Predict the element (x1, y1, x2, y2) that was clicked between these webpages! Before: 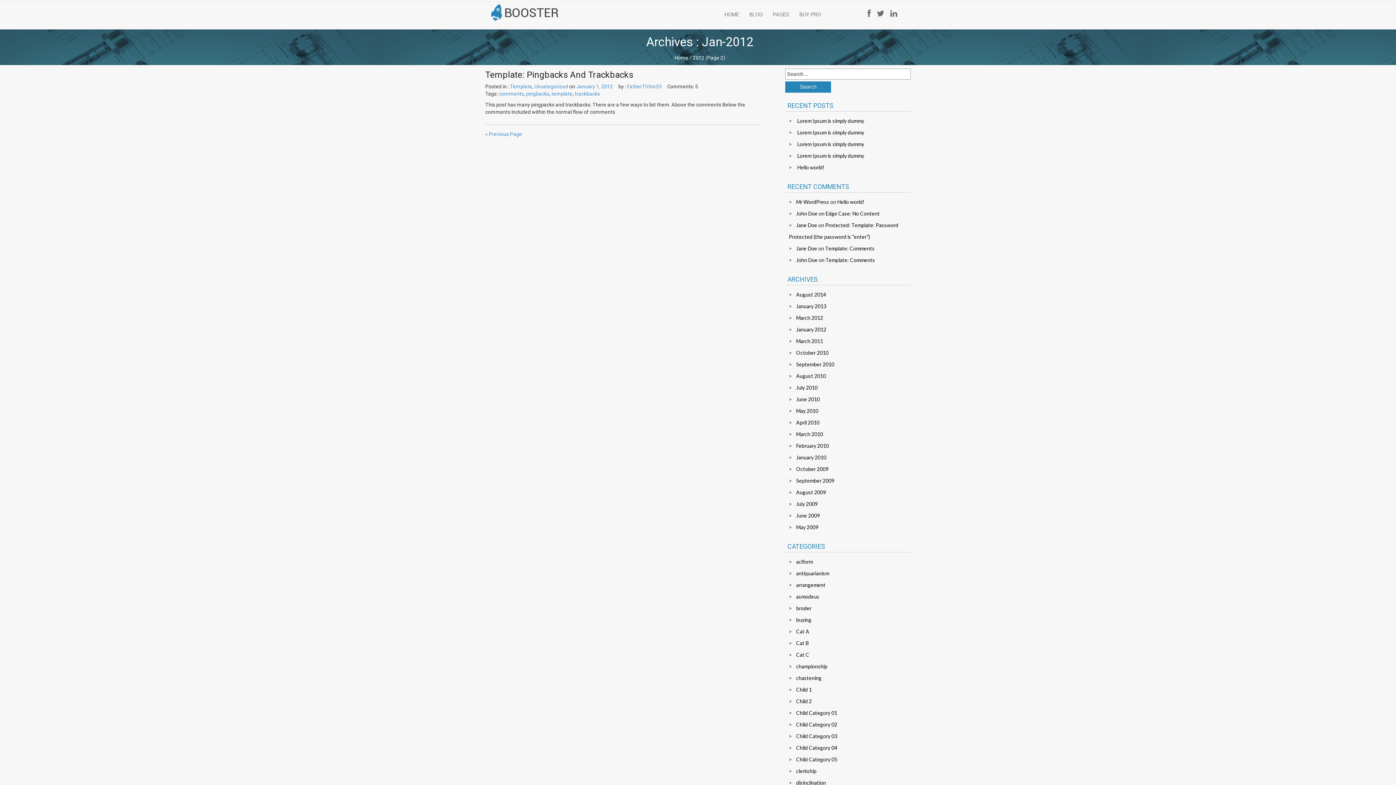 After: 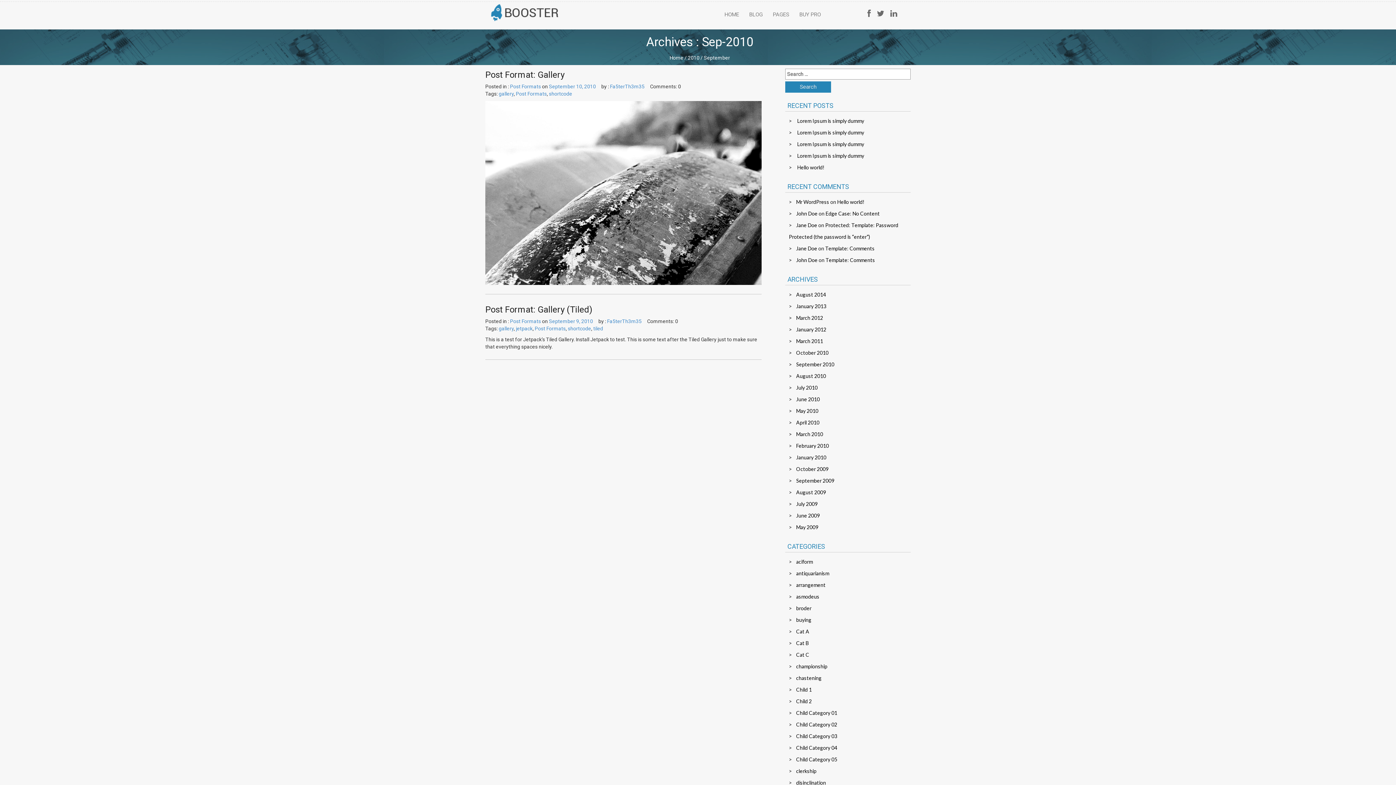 Action: bbox: (796, 361, 834, 367) label: September 2010